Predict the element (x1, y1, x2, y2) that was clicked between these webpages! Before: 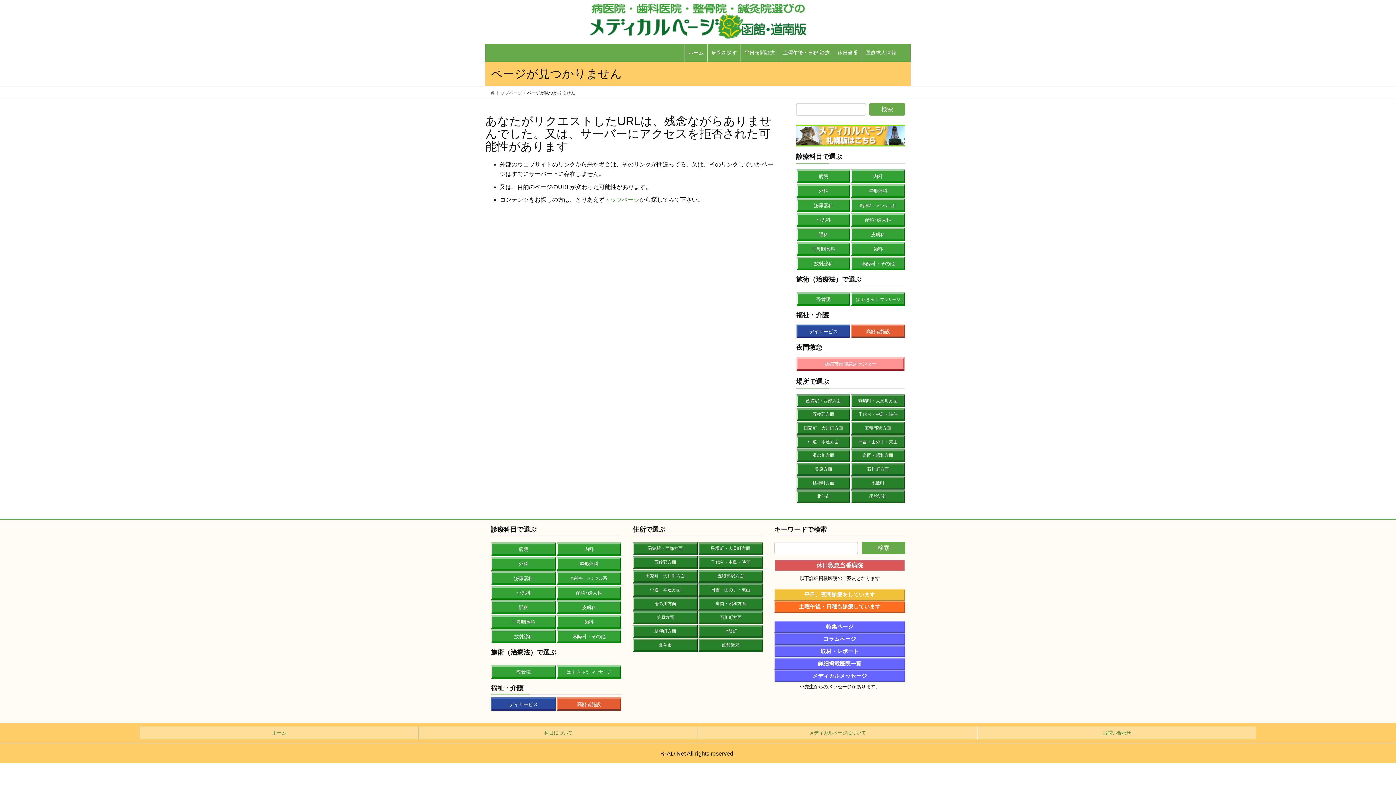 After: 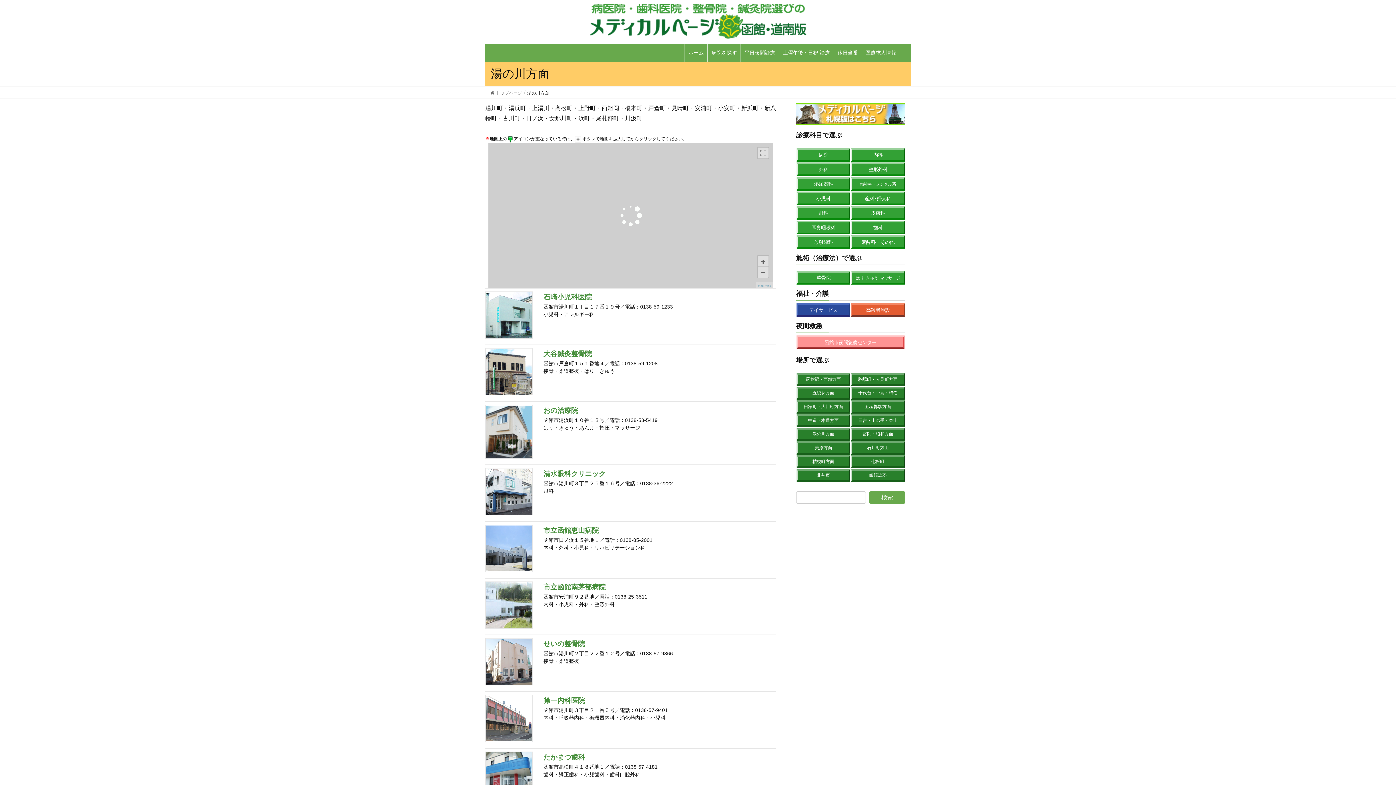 Action: bbox: (633, 597, 697, 610) label: 湯の川方面